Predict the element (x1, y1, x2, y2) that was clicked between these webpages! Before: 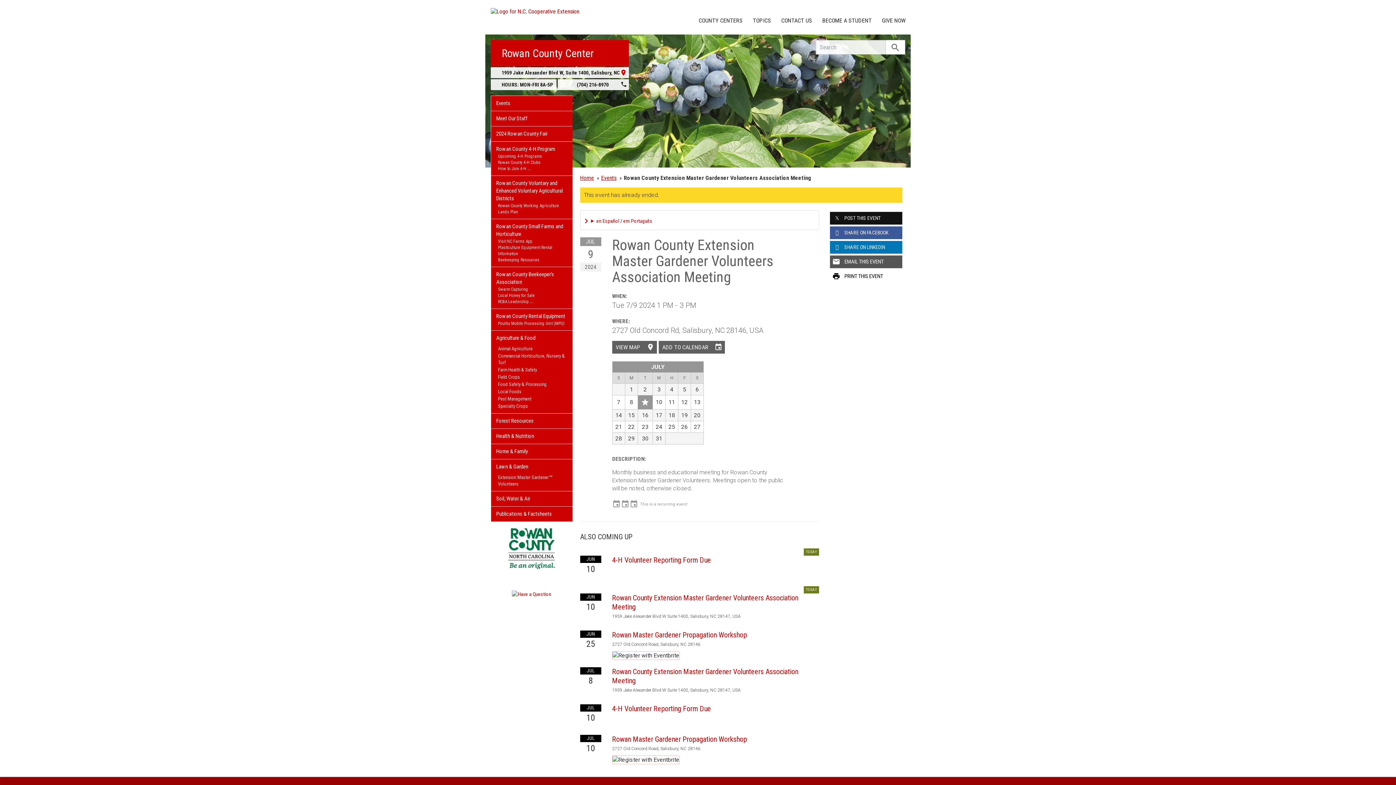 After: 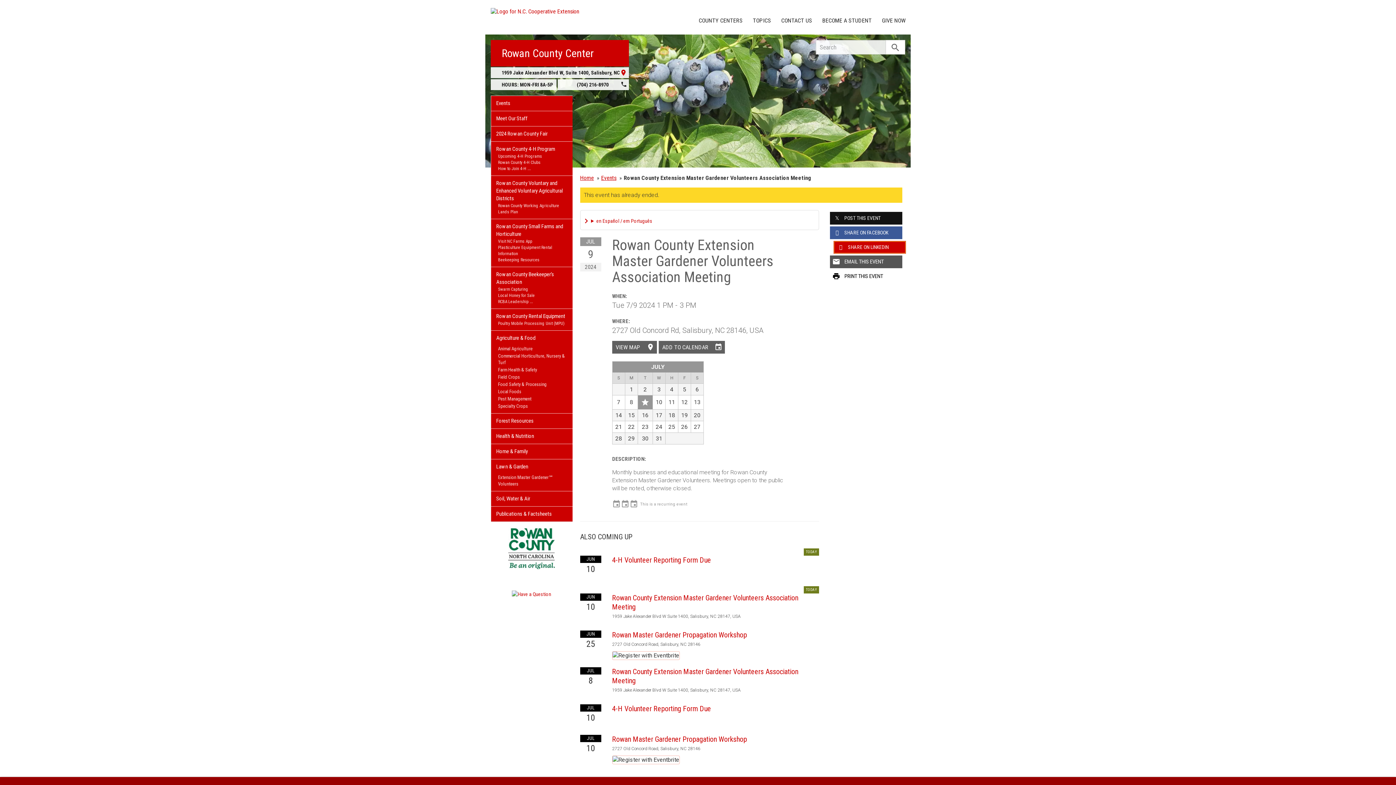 Action: bbox: (830, 241, 902, 253) label: SHARE ON LINKEDIN